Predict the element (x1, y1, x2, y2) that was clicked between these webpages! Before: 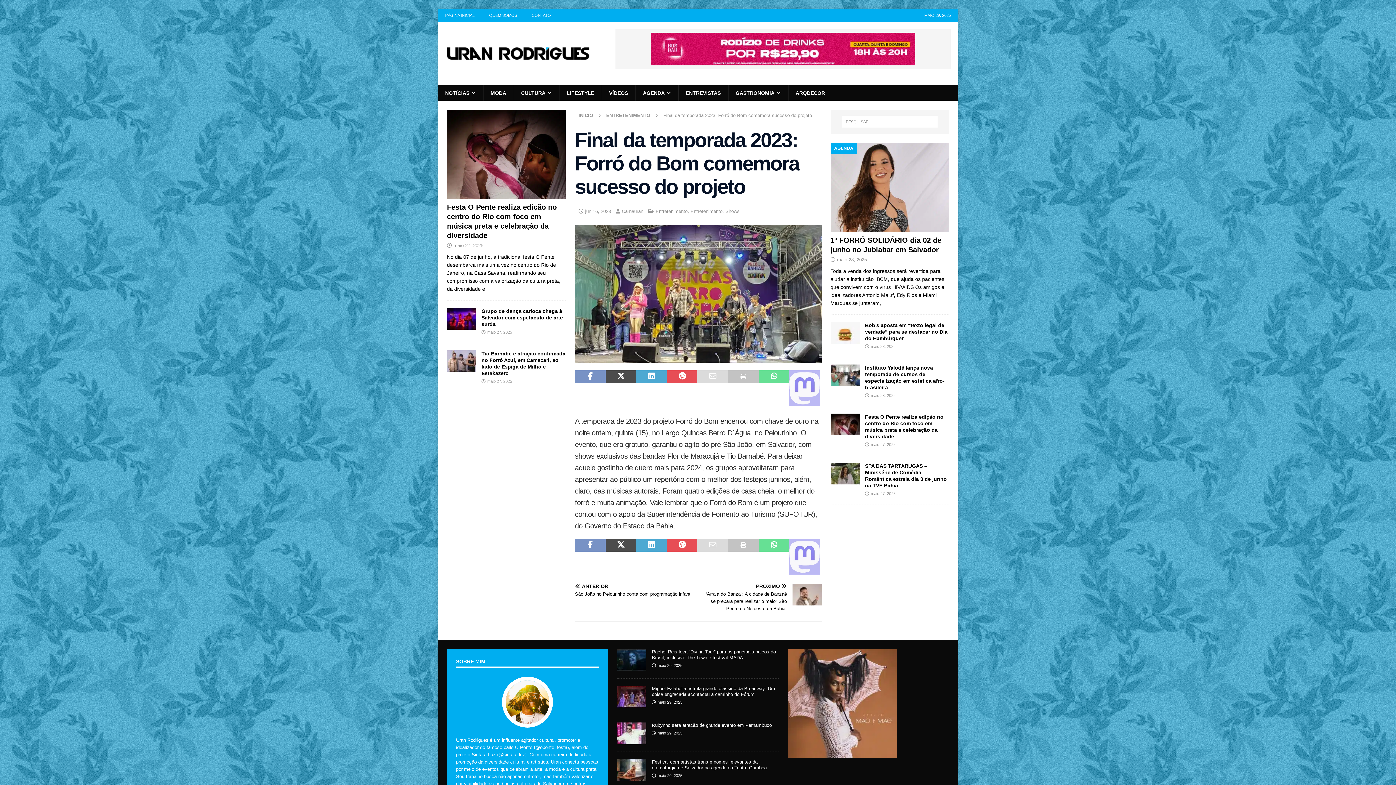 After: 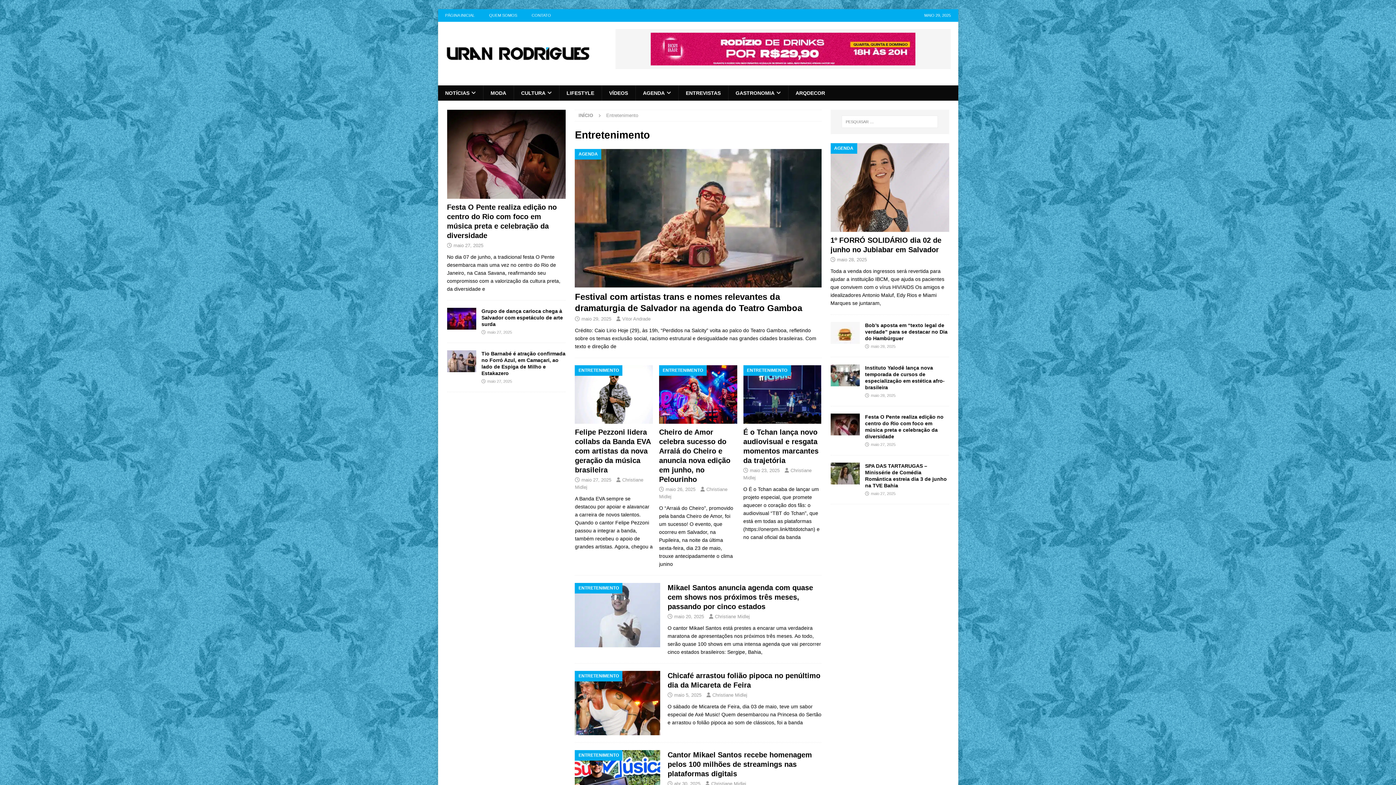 Action: bbox: (655, 208, 687, 214) label: Entretenimento